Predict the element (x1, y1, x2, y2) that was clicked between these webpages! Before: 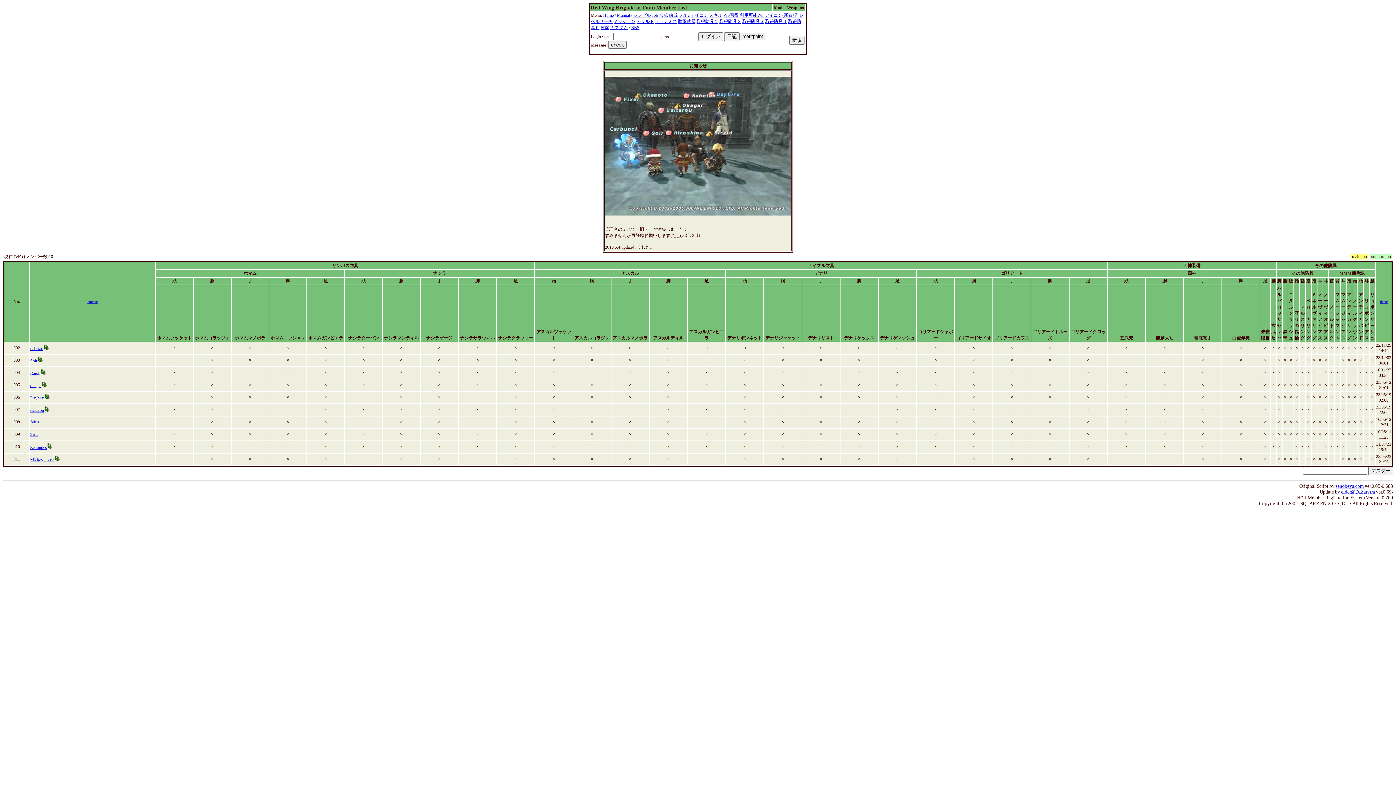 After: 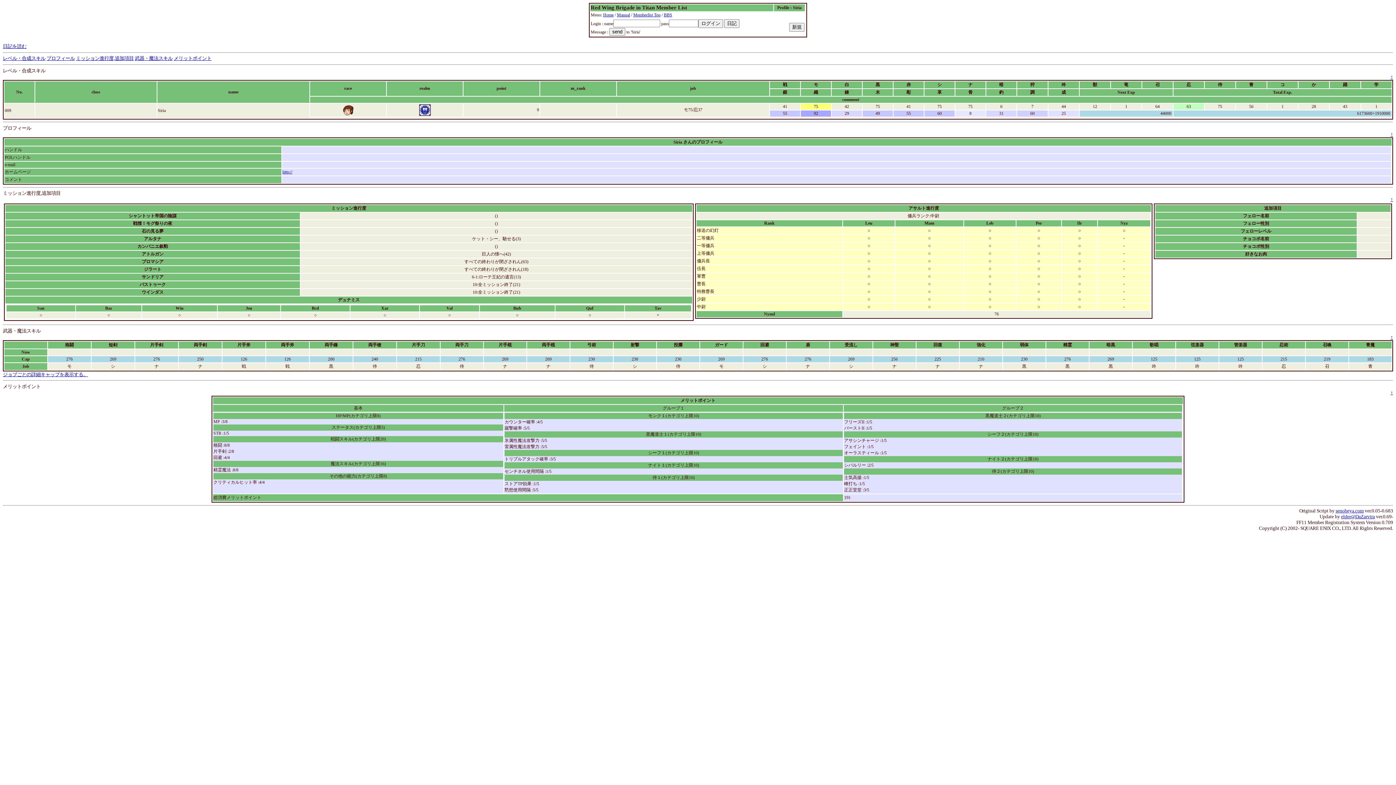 Action: label: Siria bbox: (30, 432, 38, 437)